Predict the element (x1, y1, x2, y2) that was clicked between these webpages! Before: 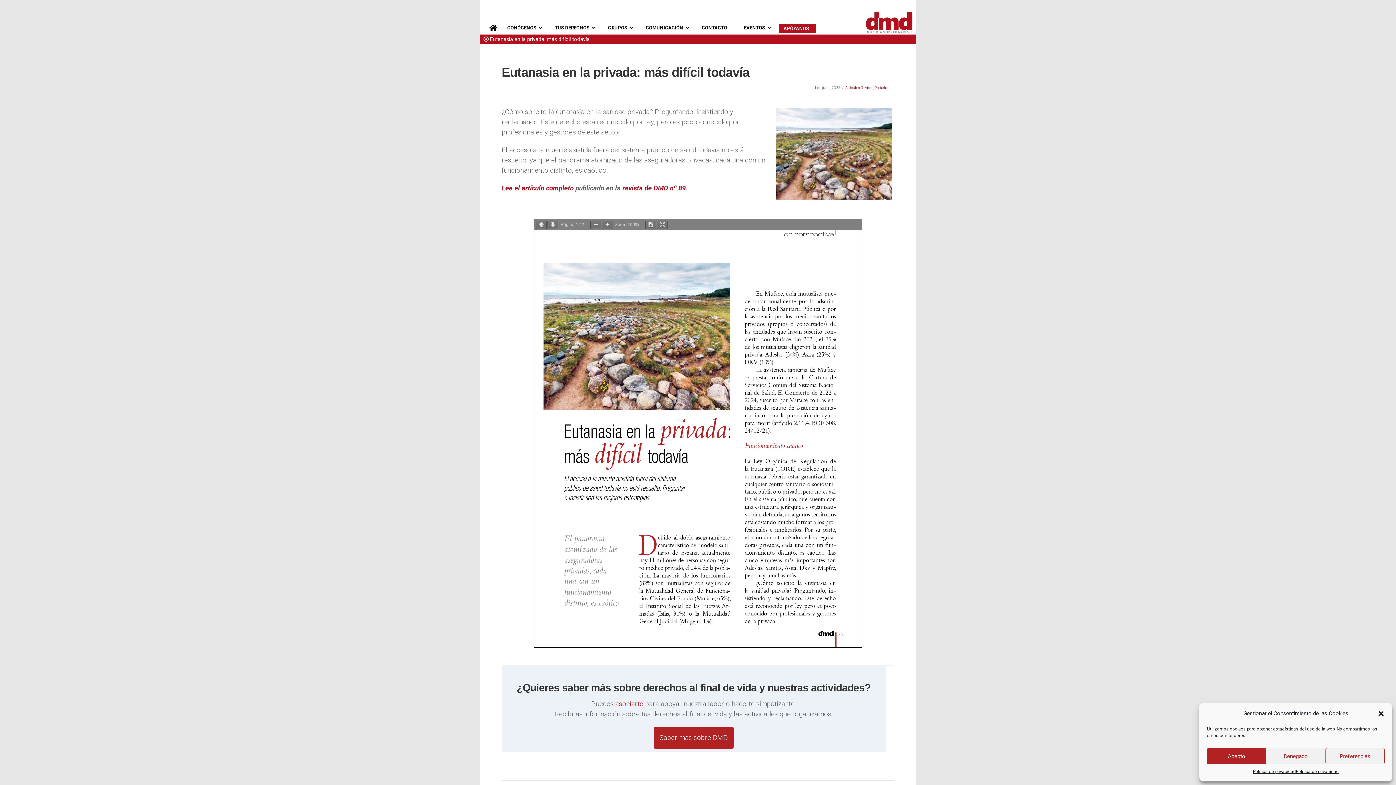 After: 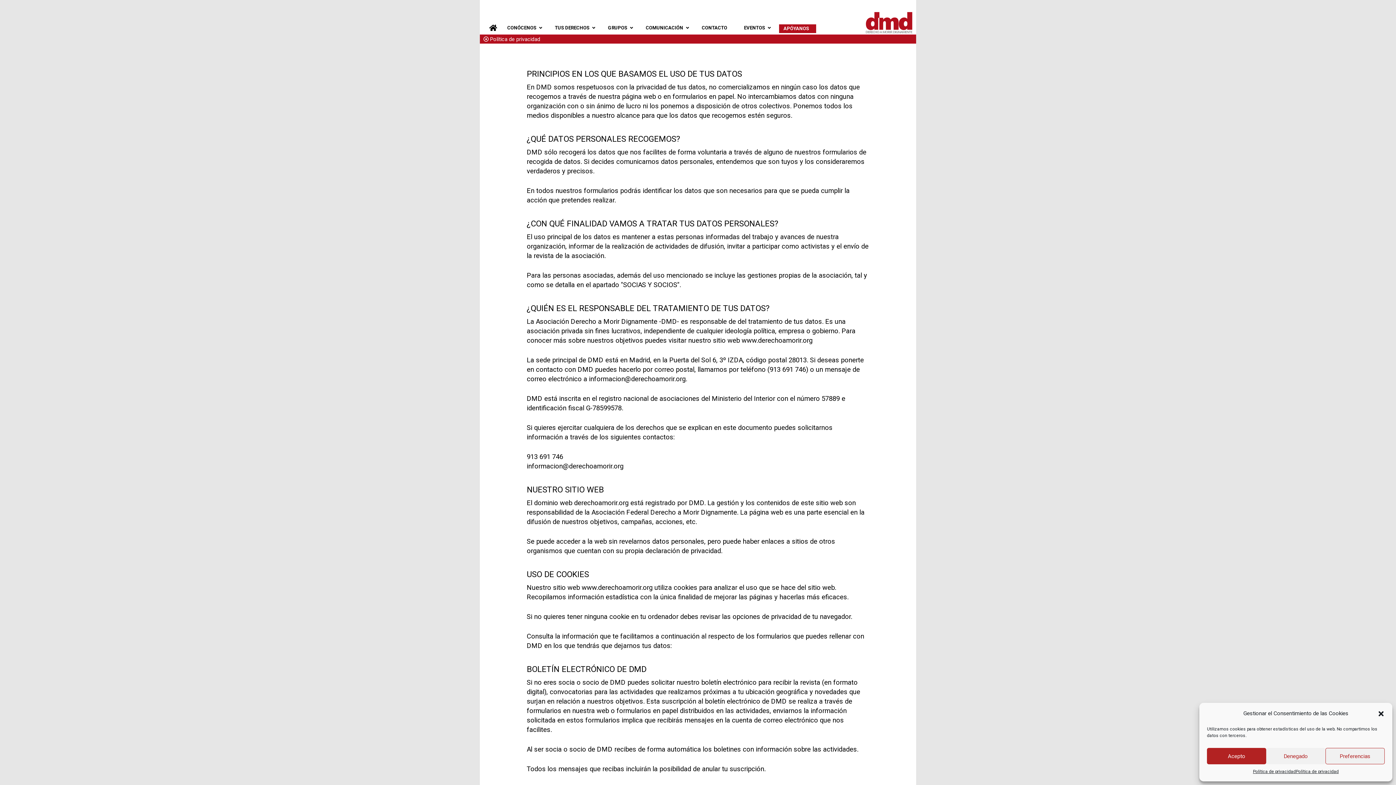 Action: bbox: (1253, 768, 1296, 776) label: Política de privacidad